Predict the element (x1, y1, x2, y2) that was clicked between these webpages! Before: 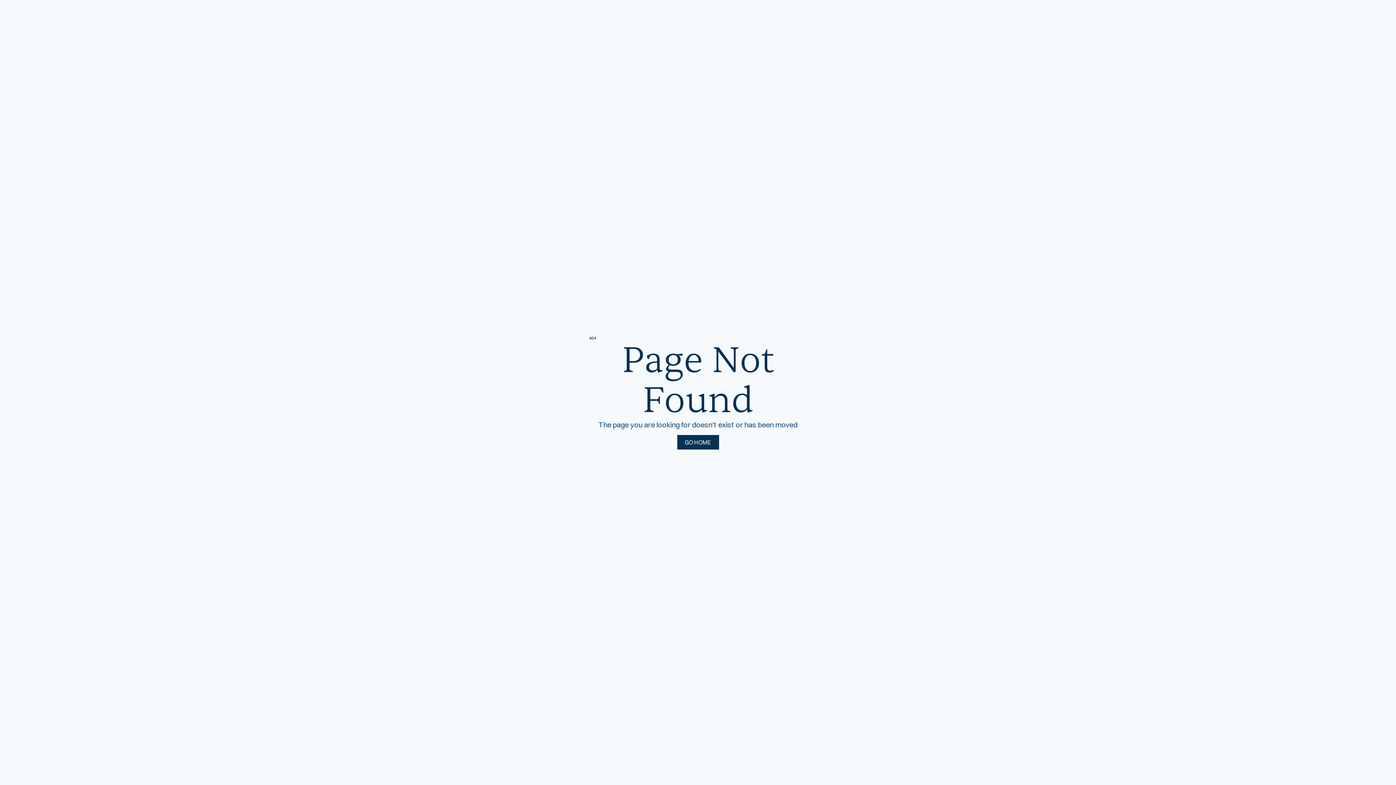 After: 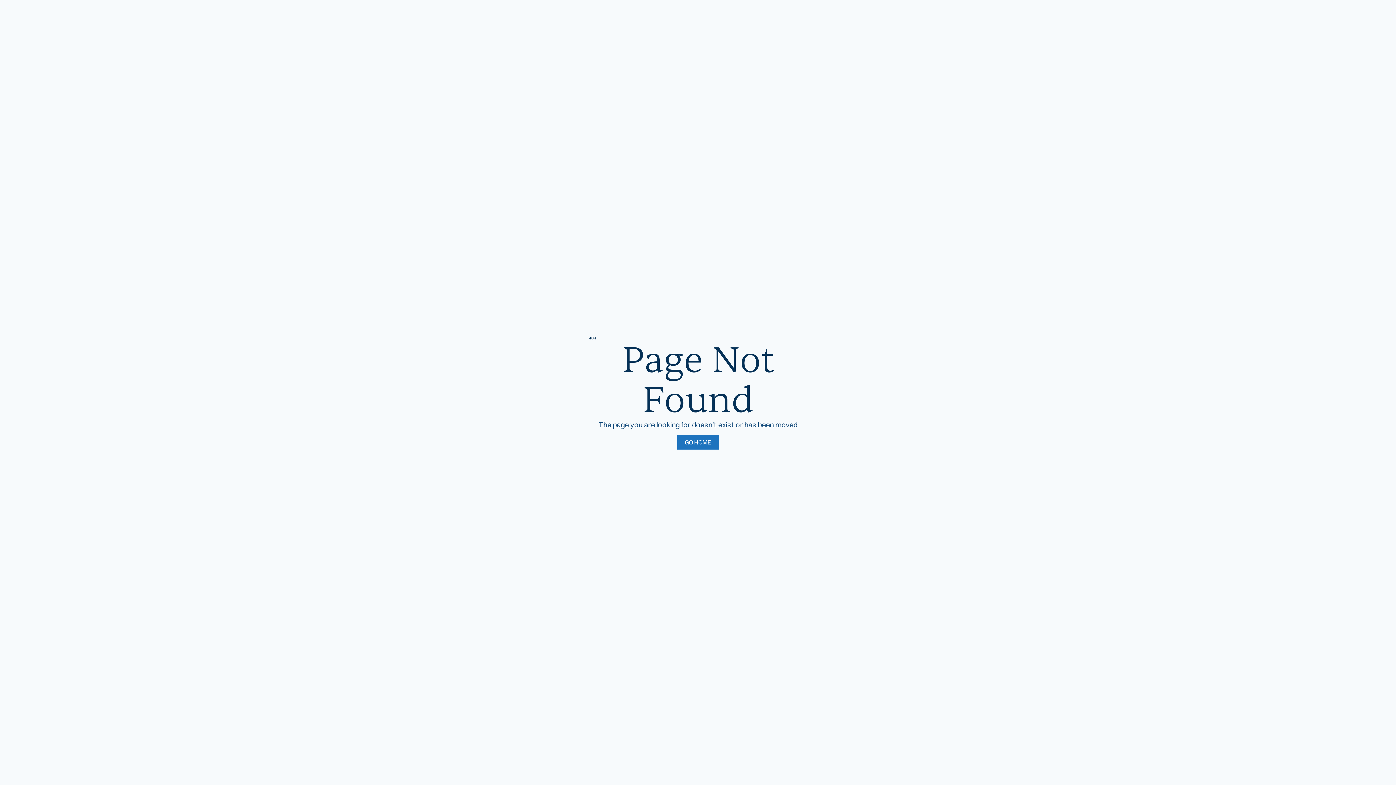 Action: label: GO HOME bbox: (677, 435, 719, 449)